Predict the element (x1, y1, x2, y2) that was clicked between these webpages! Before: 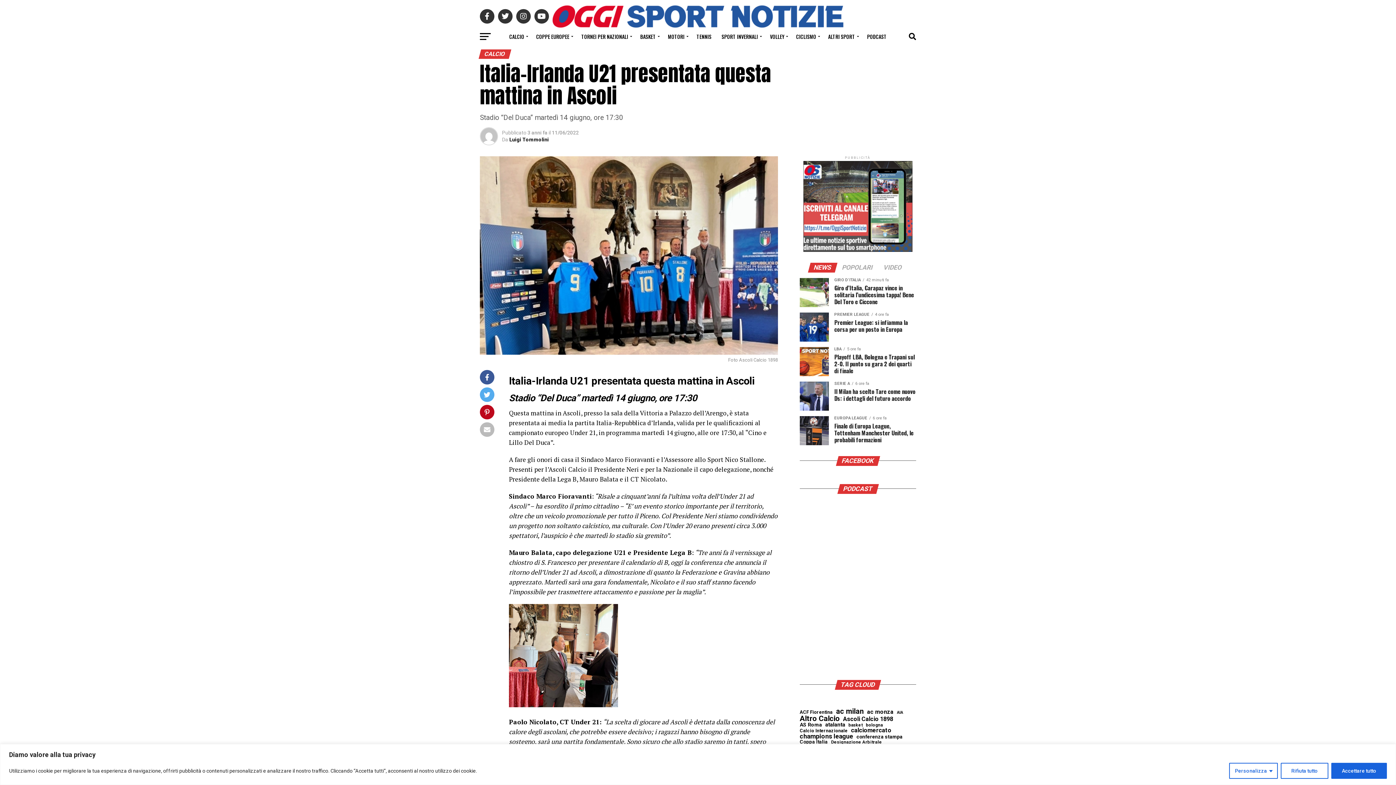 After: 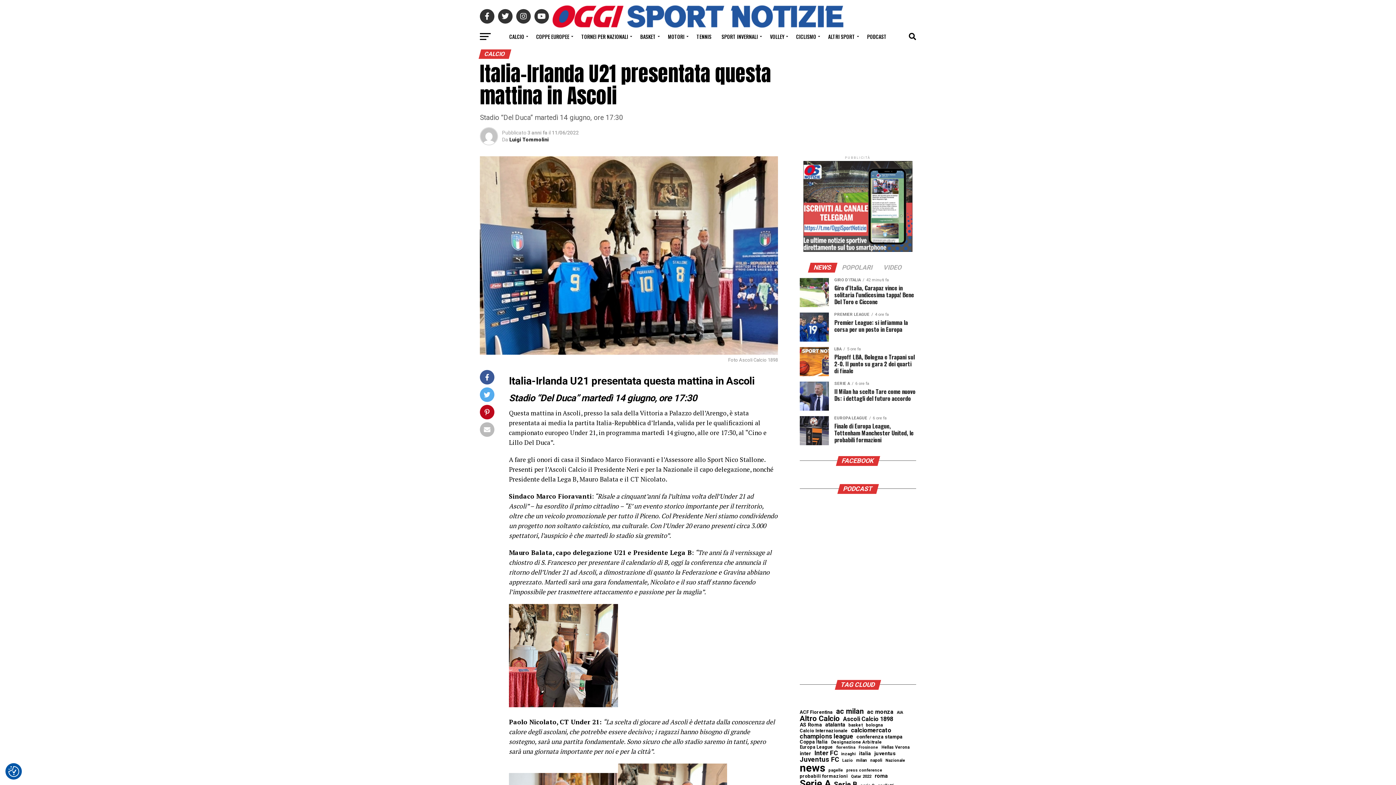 Action: label: Rifiuta tutto bbox: (1281, 763, 1328, 779)